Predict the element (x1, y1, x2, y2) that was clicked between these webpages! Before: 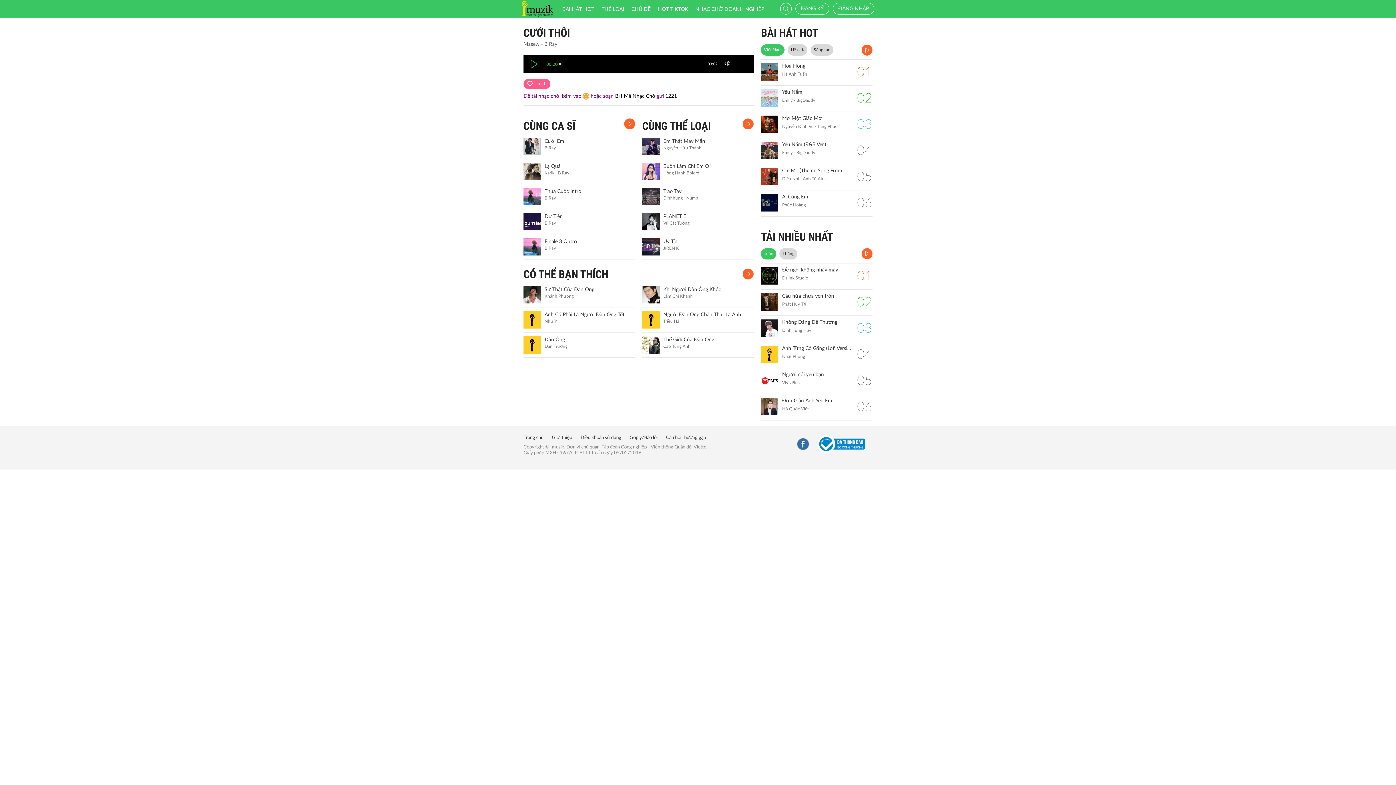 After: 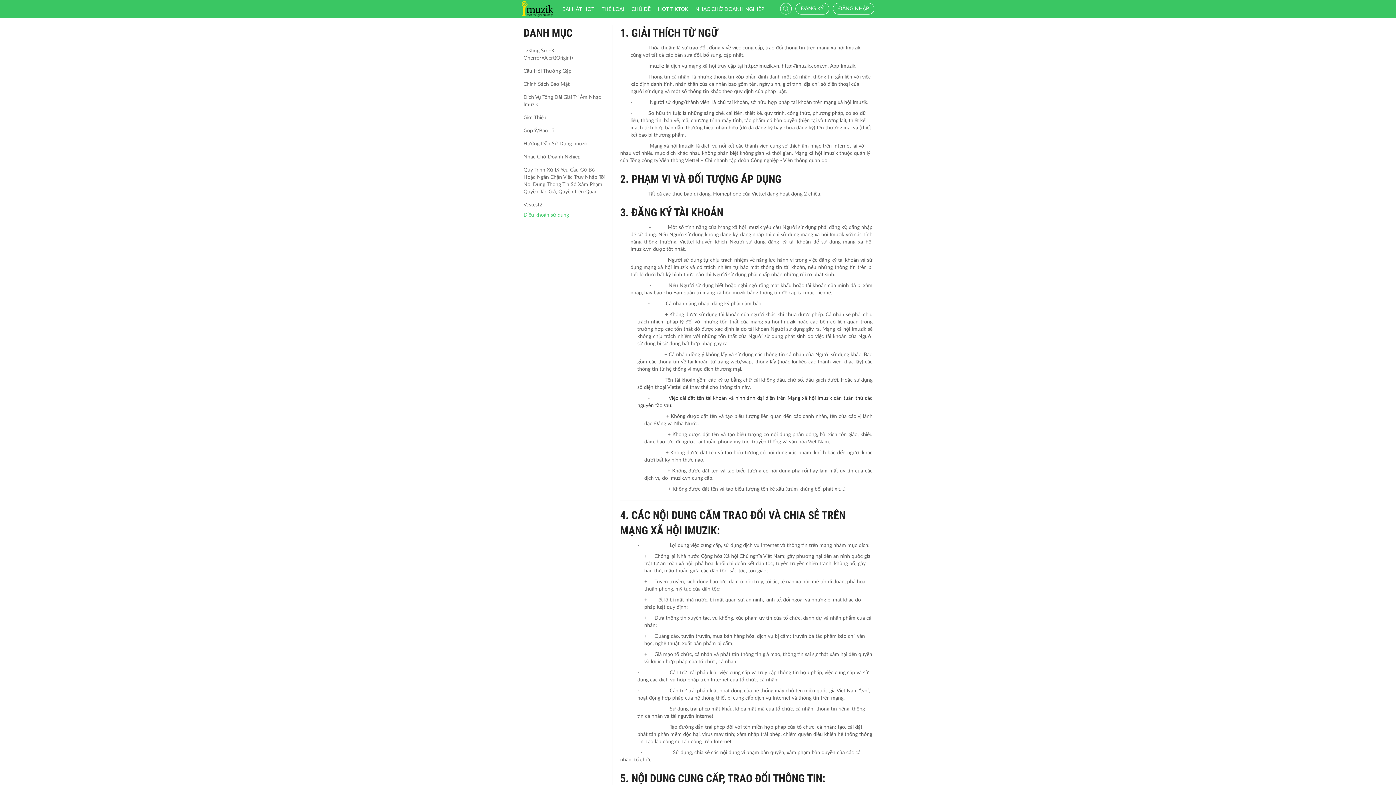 Action: bbox: (580, 435, 628, 440) label: Điều khoản sử dụng